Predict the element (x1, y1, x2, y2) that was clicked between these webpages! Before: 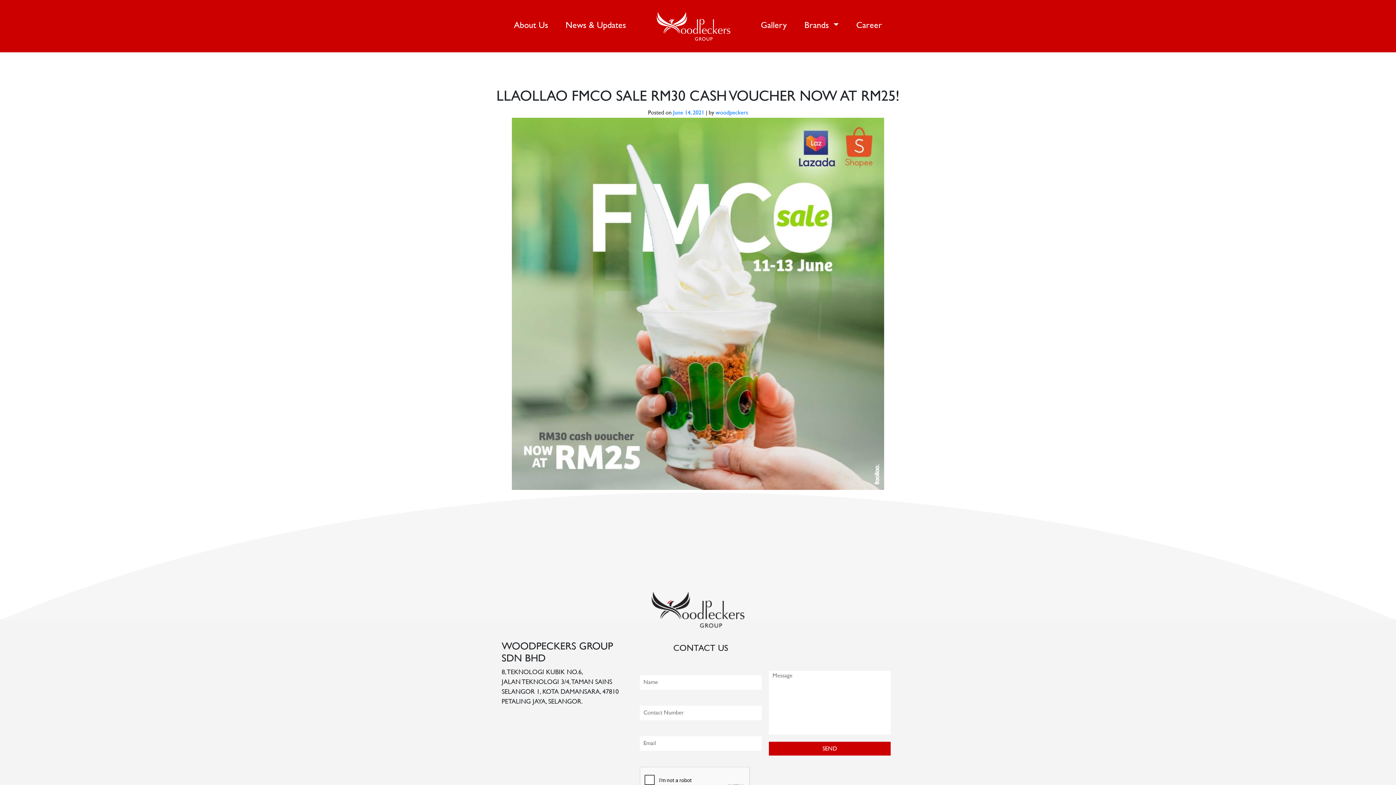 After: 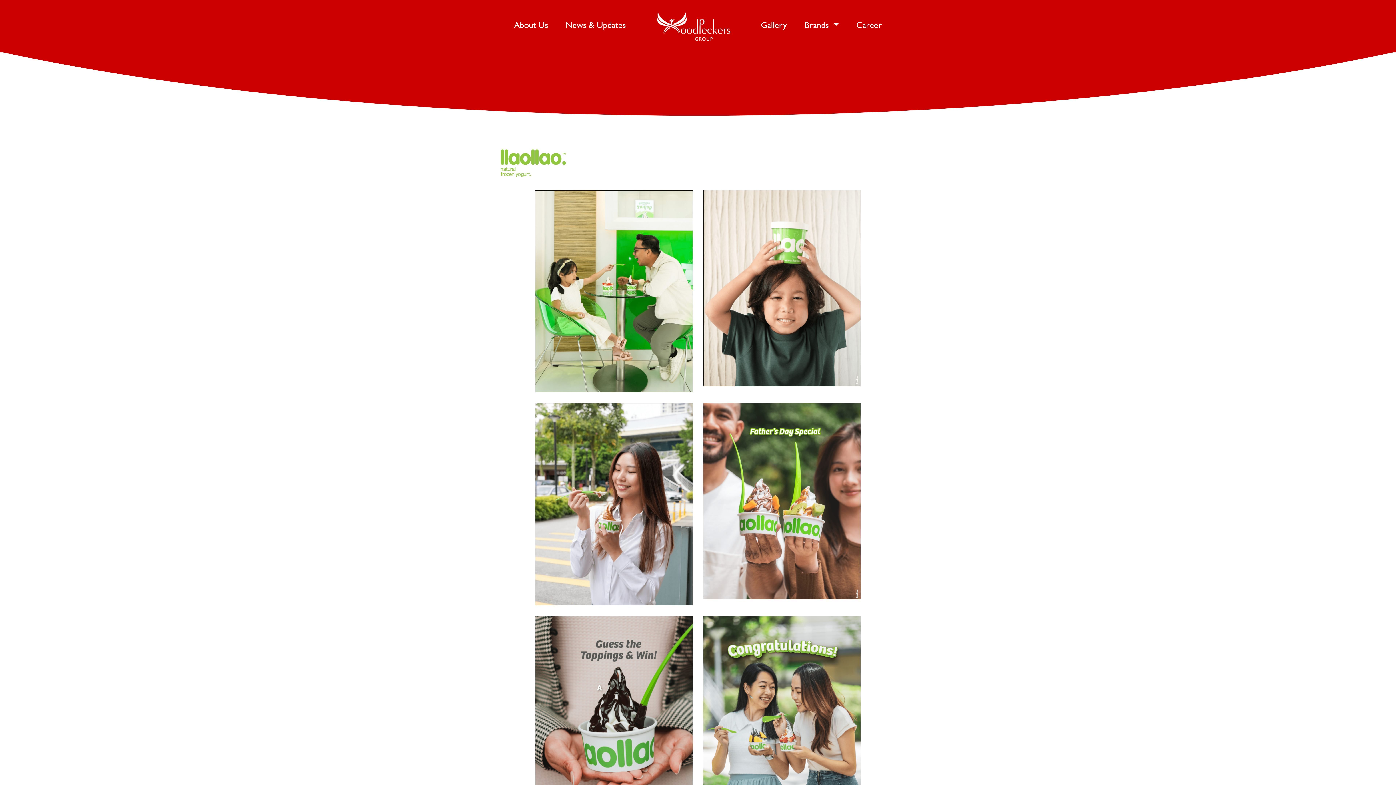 Action: bbox: (562, 16, 629, 35) label: News & Updates